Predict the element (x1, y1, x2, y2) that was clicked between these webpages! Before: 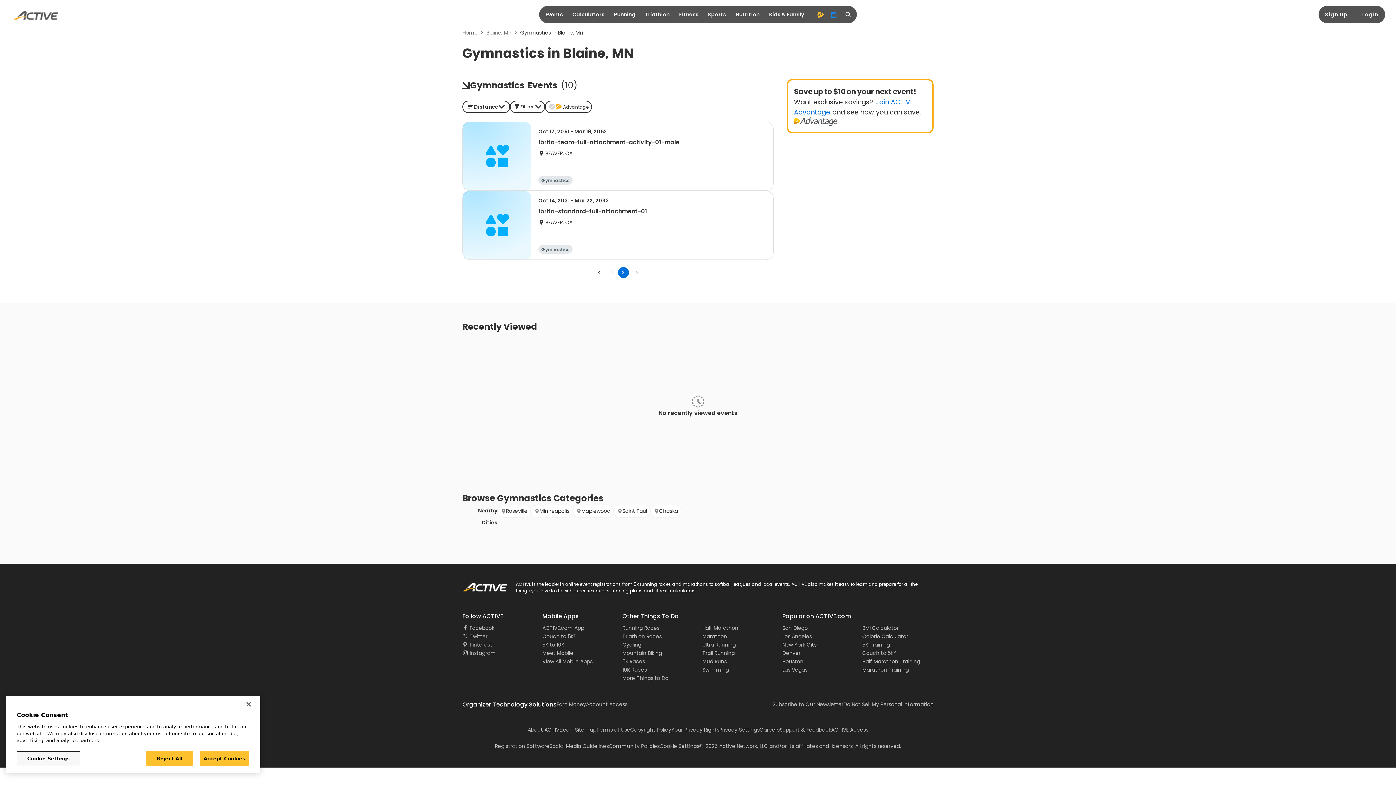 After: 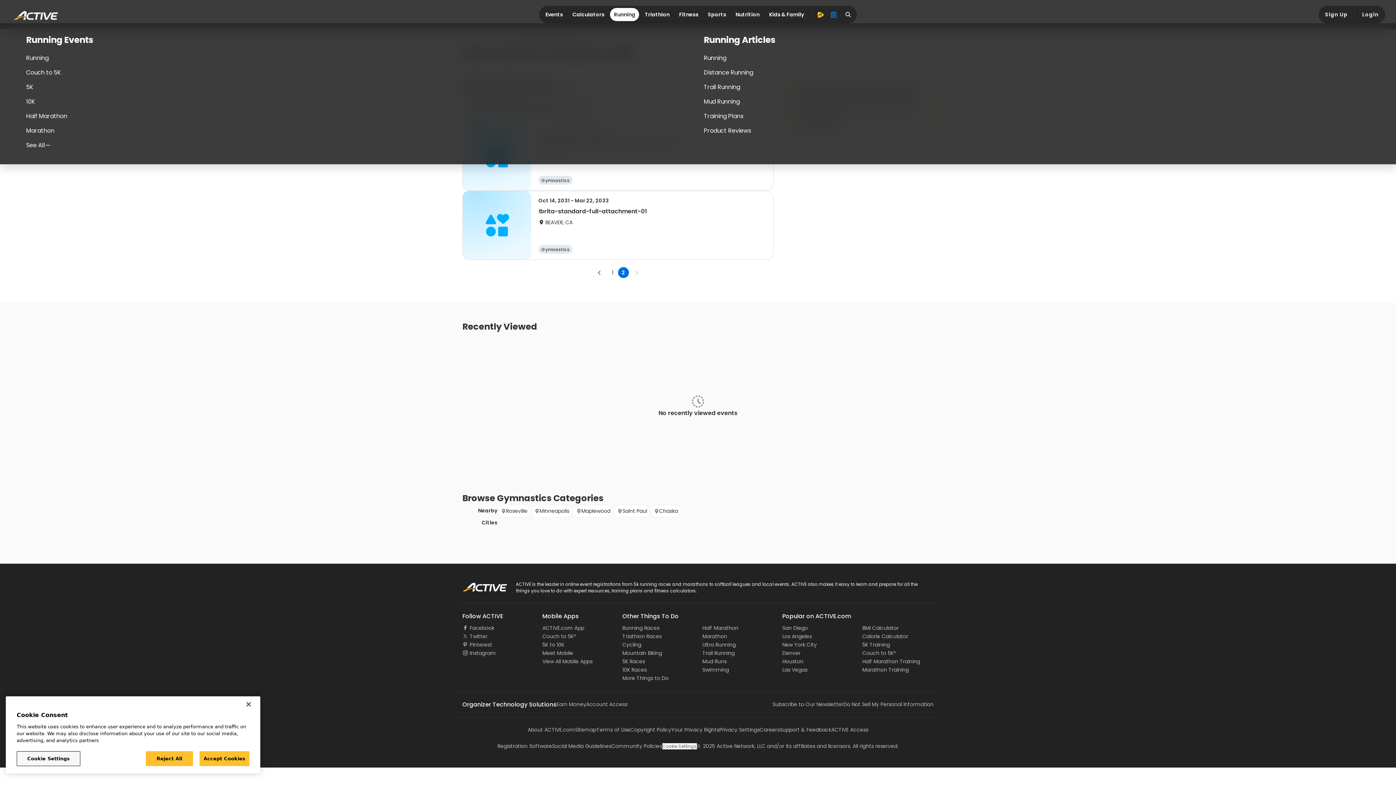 Action: label: Running bbox: (610, 40, 639, 53)